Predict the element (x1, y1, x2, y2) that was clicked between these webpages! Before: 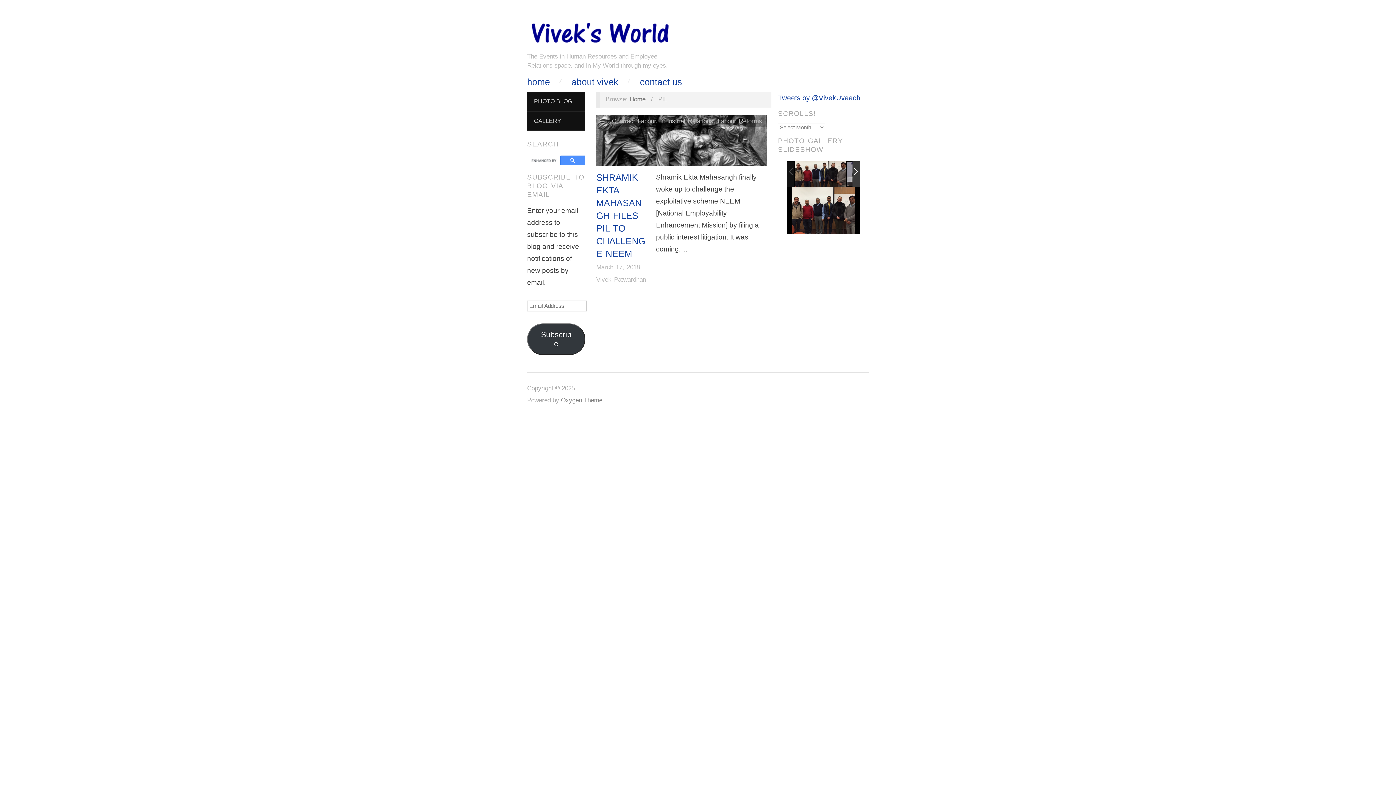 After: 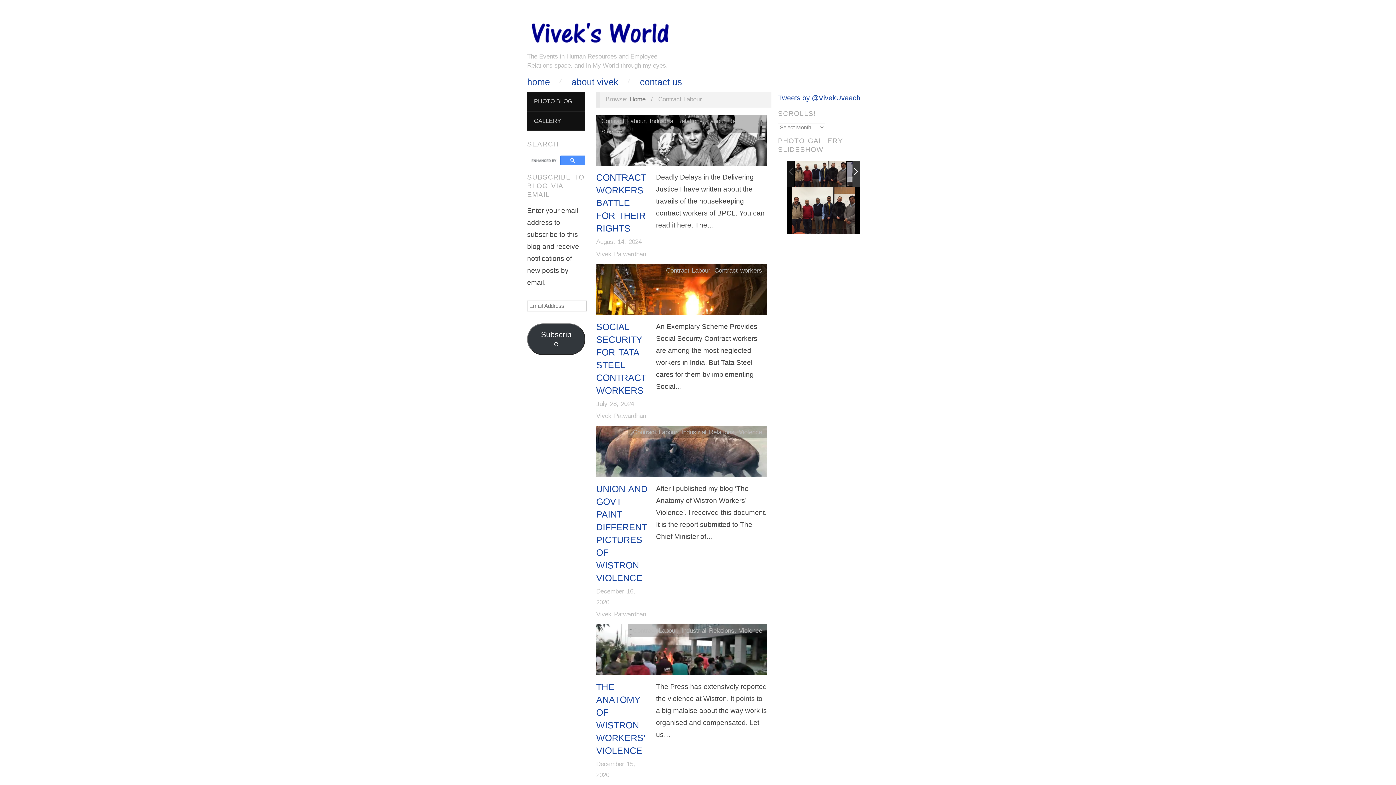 Action: label: Contract Labour bbox: (612, 117, 656, 124)